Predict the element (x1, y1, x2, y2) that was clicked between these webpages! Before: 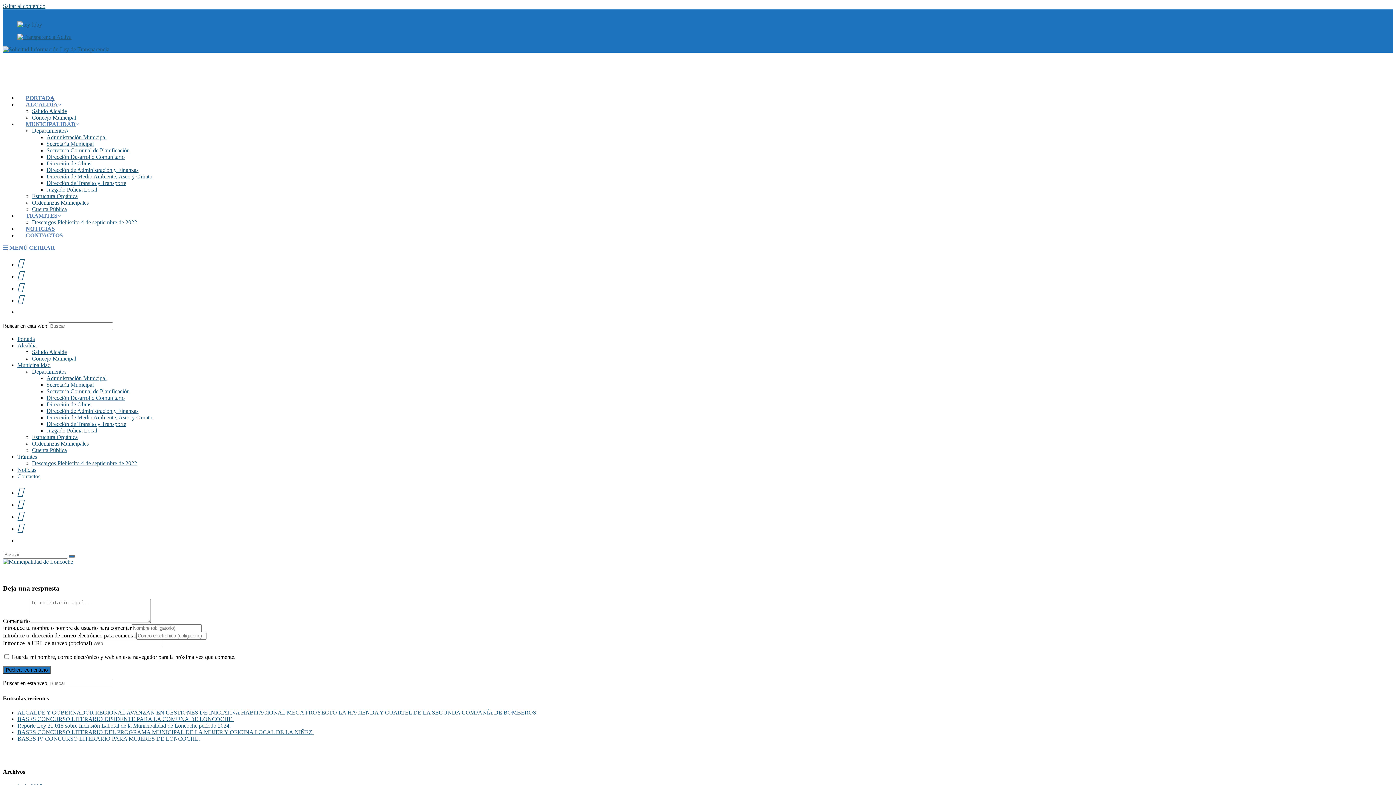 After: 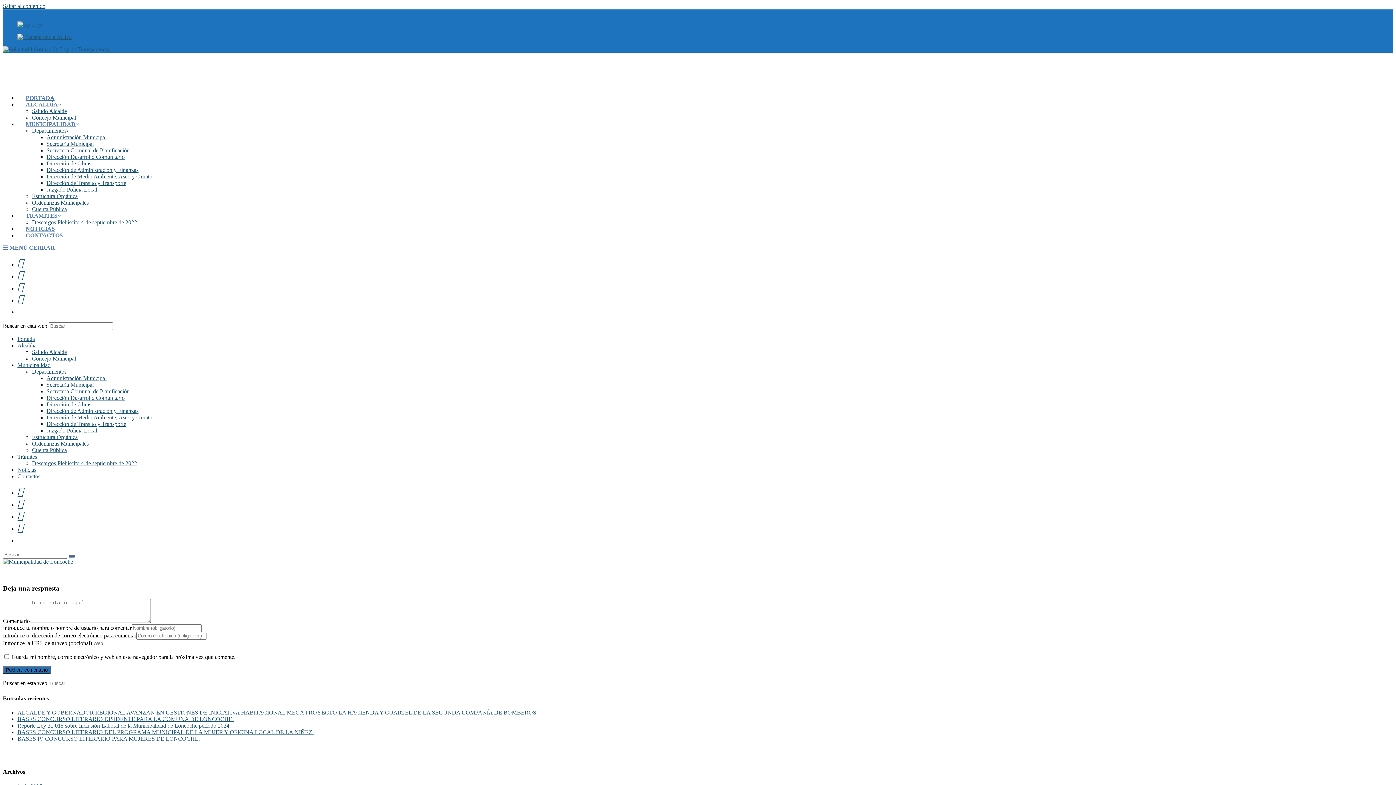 Action: bbox: (17, 498, 23, 509) label: Facebook (se abre en una nueva pestaña)